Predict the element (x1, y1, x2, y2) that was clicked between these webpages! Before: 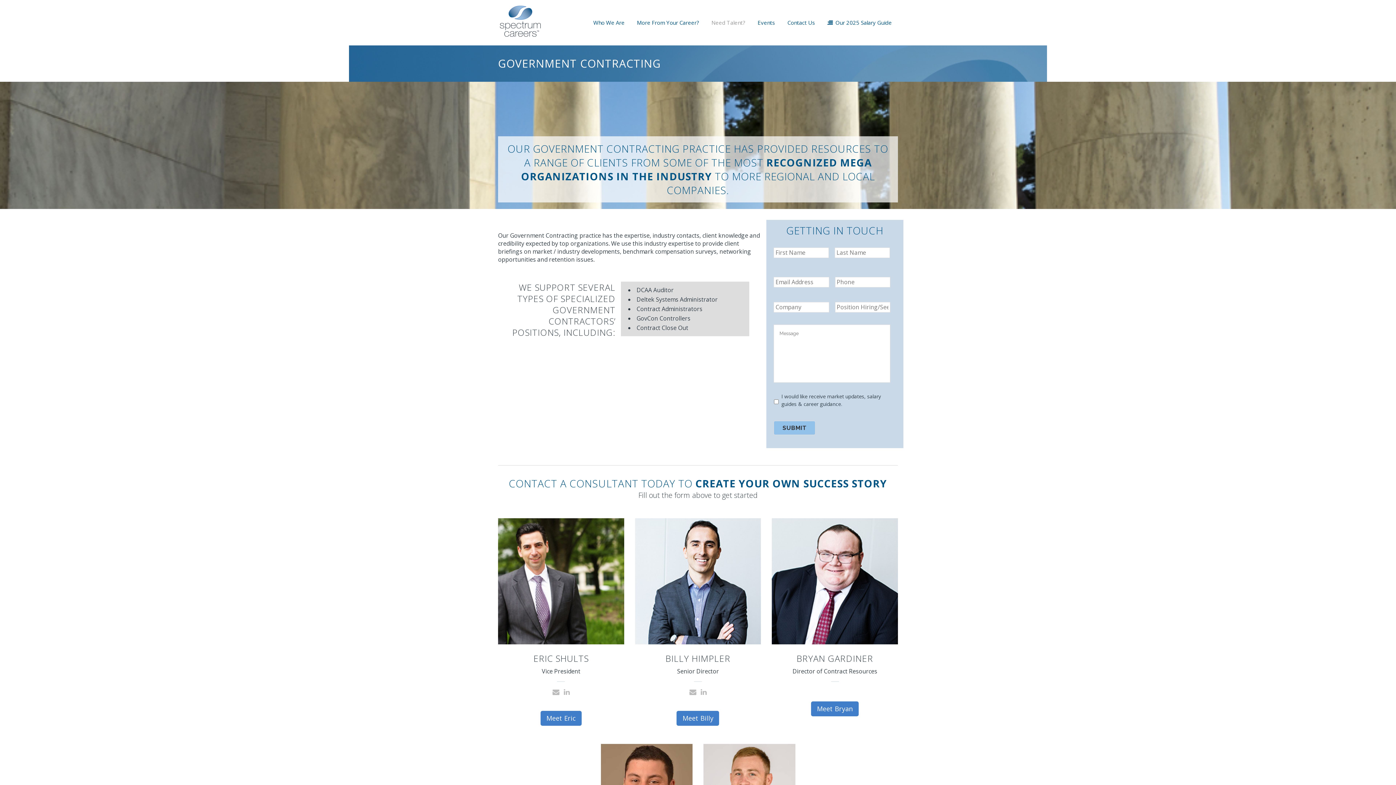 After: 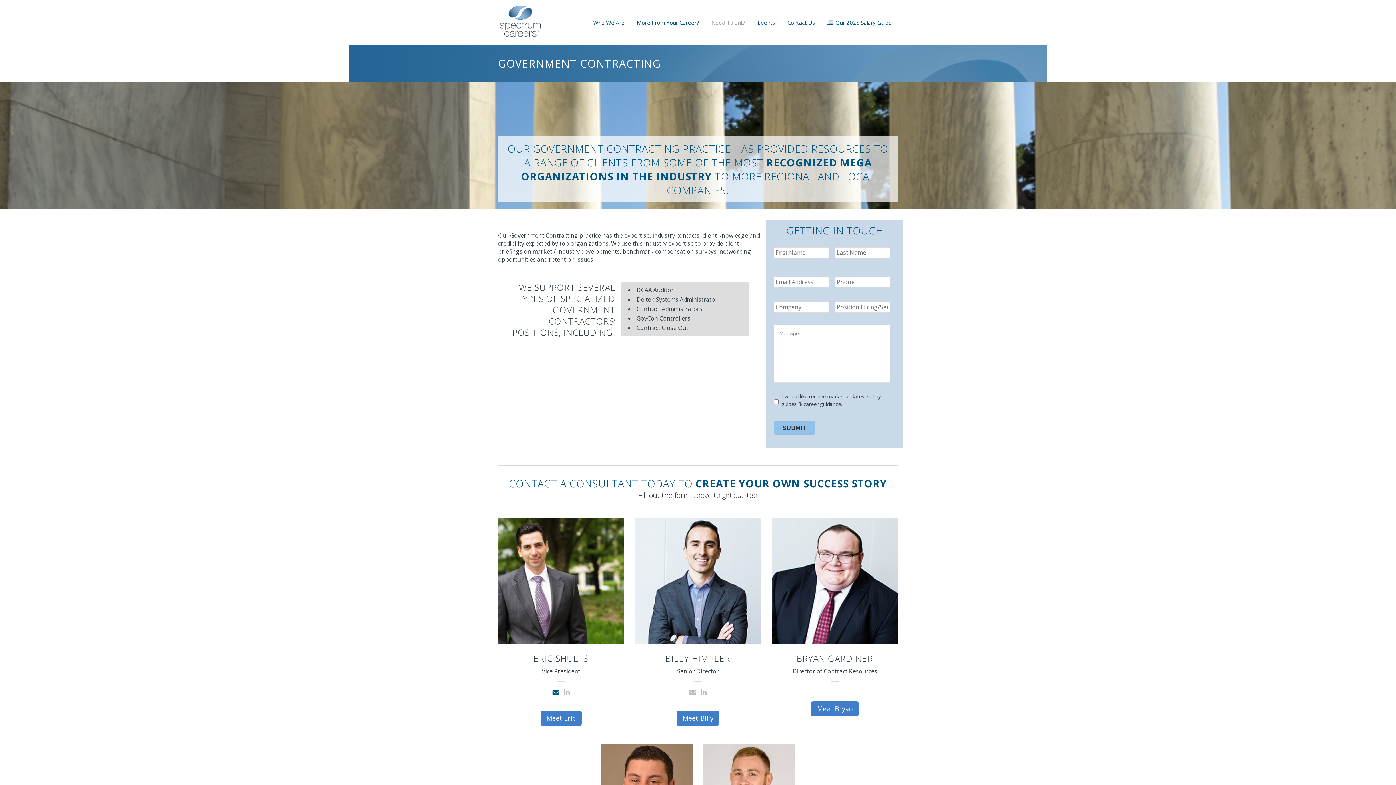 Action: bbox: (552, 688, 559, 696)